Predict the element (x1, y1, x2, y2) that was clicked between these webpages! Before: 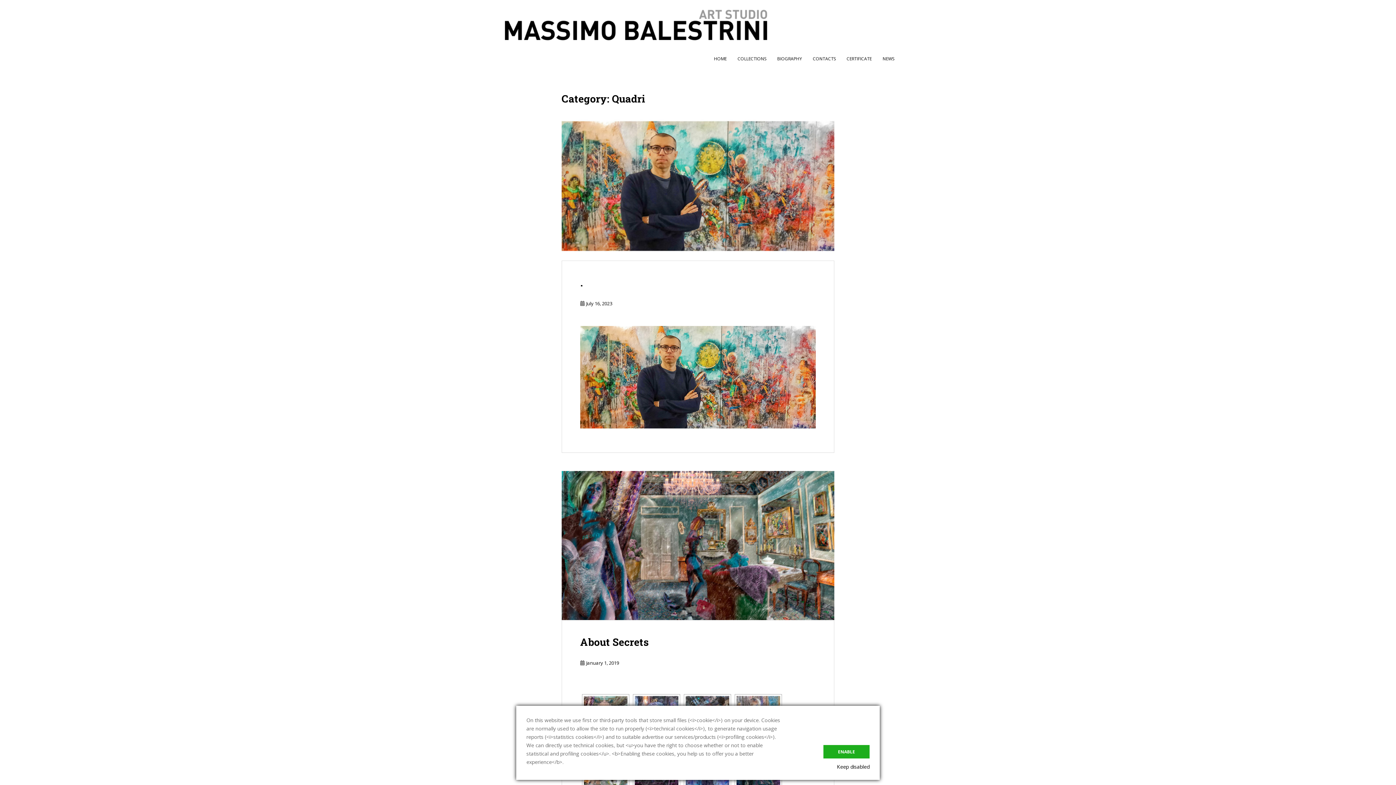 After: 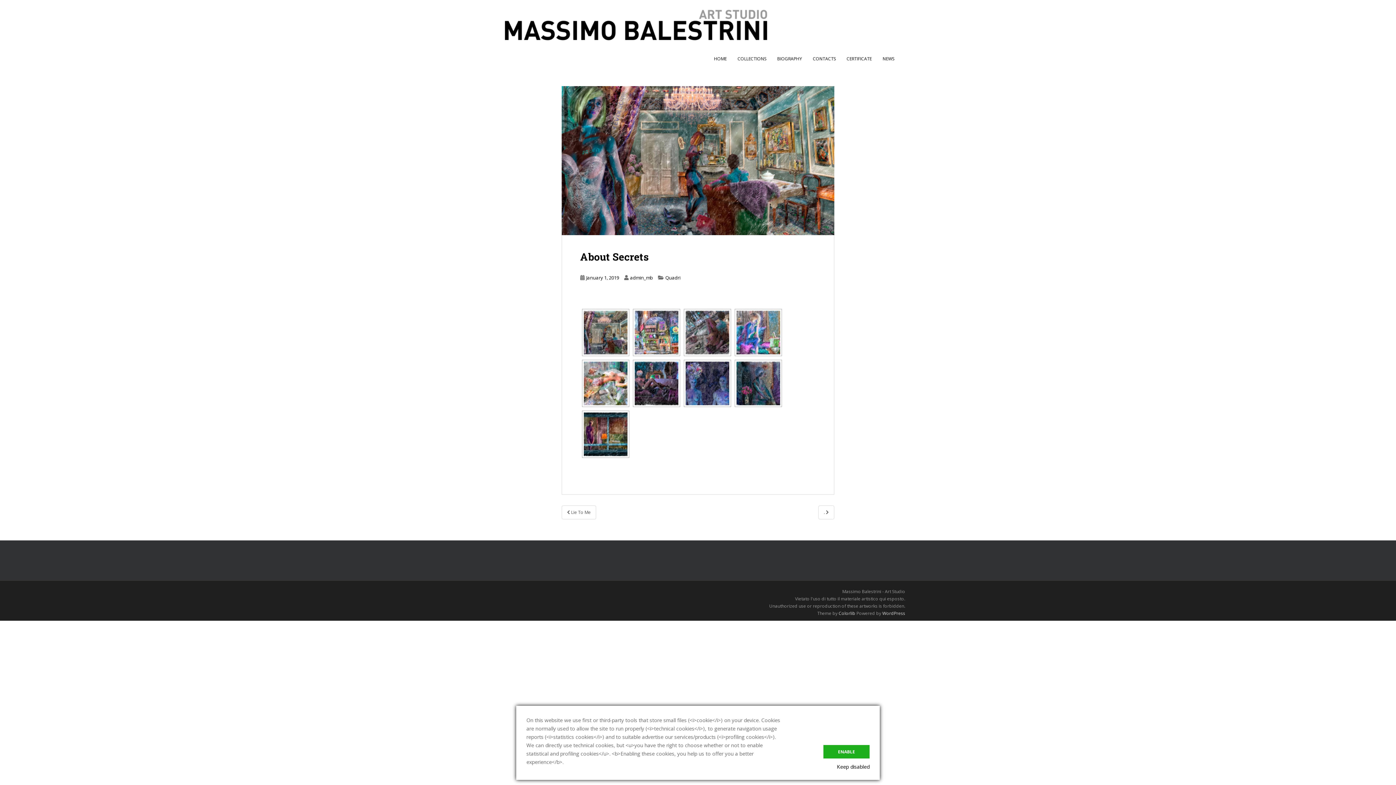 Action: bbox: (580, 635, 648, 649) label: About Secrets